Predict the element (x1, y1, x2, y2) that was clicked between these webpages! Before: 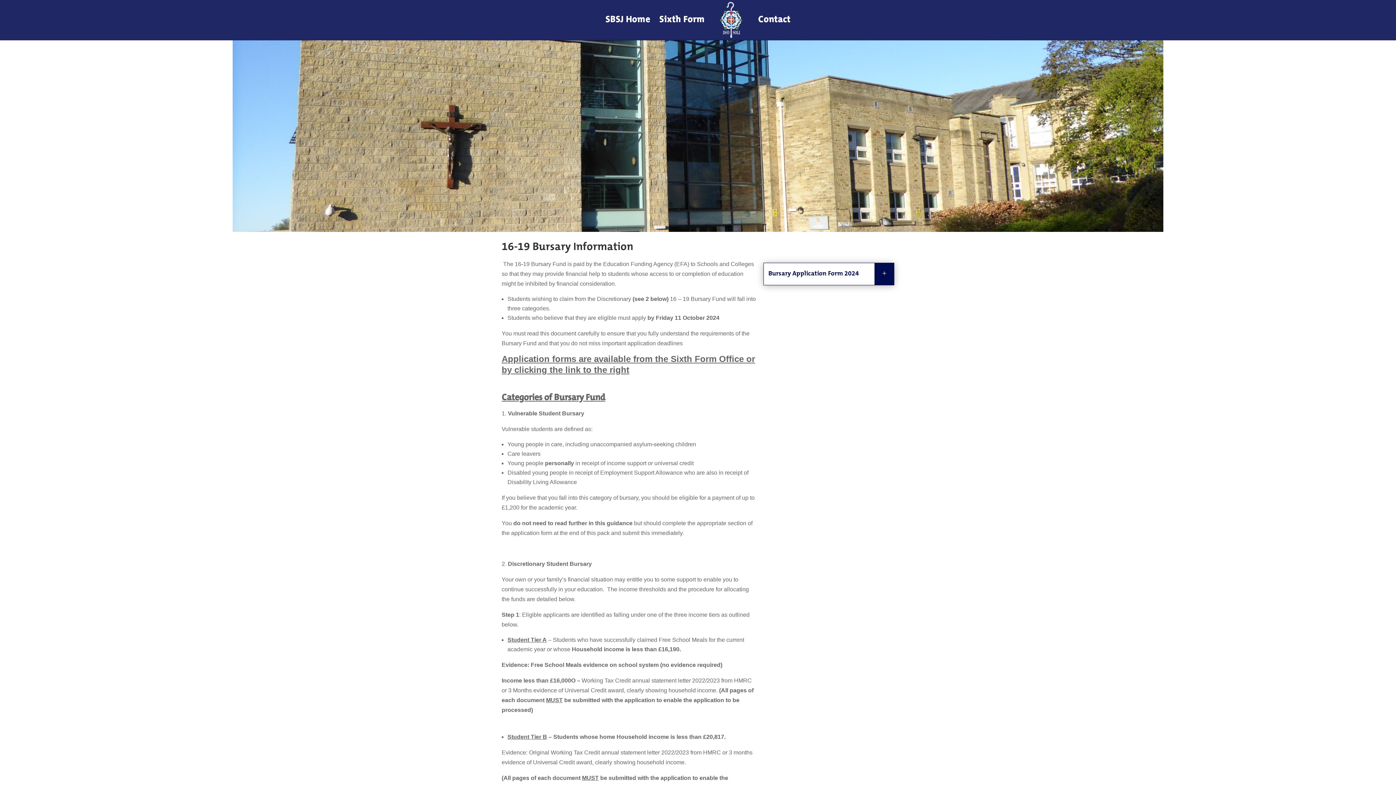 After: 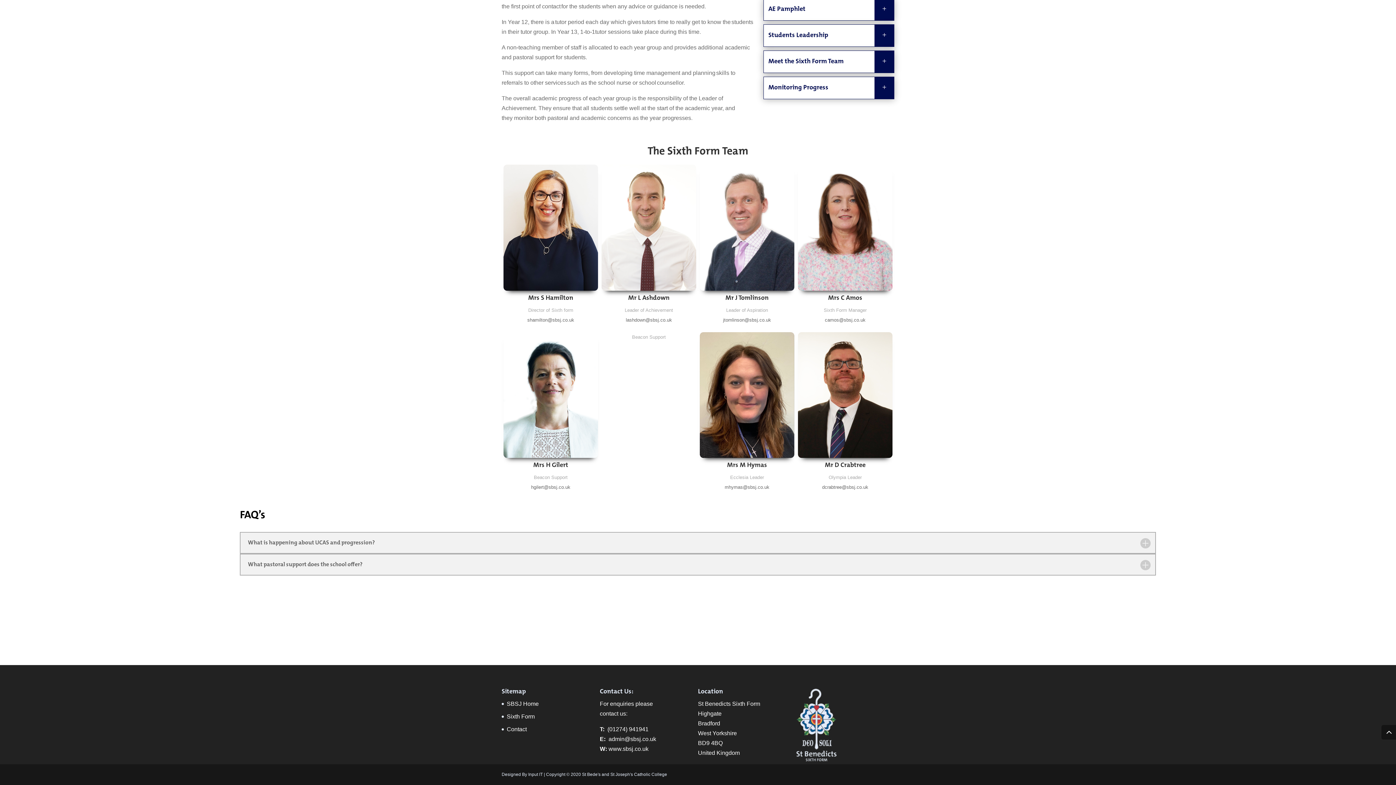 Action: label: Contact bbox: (758, 17, 790, 78)